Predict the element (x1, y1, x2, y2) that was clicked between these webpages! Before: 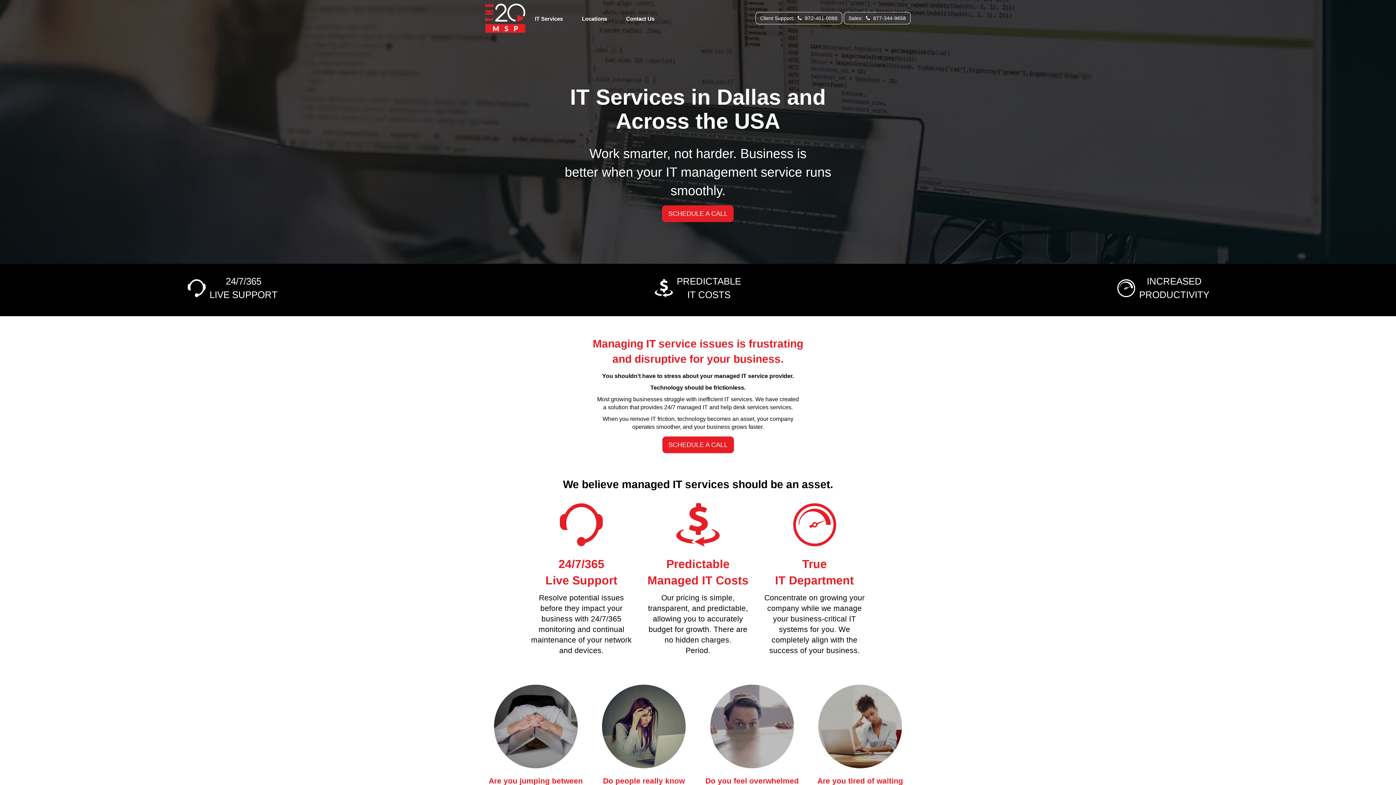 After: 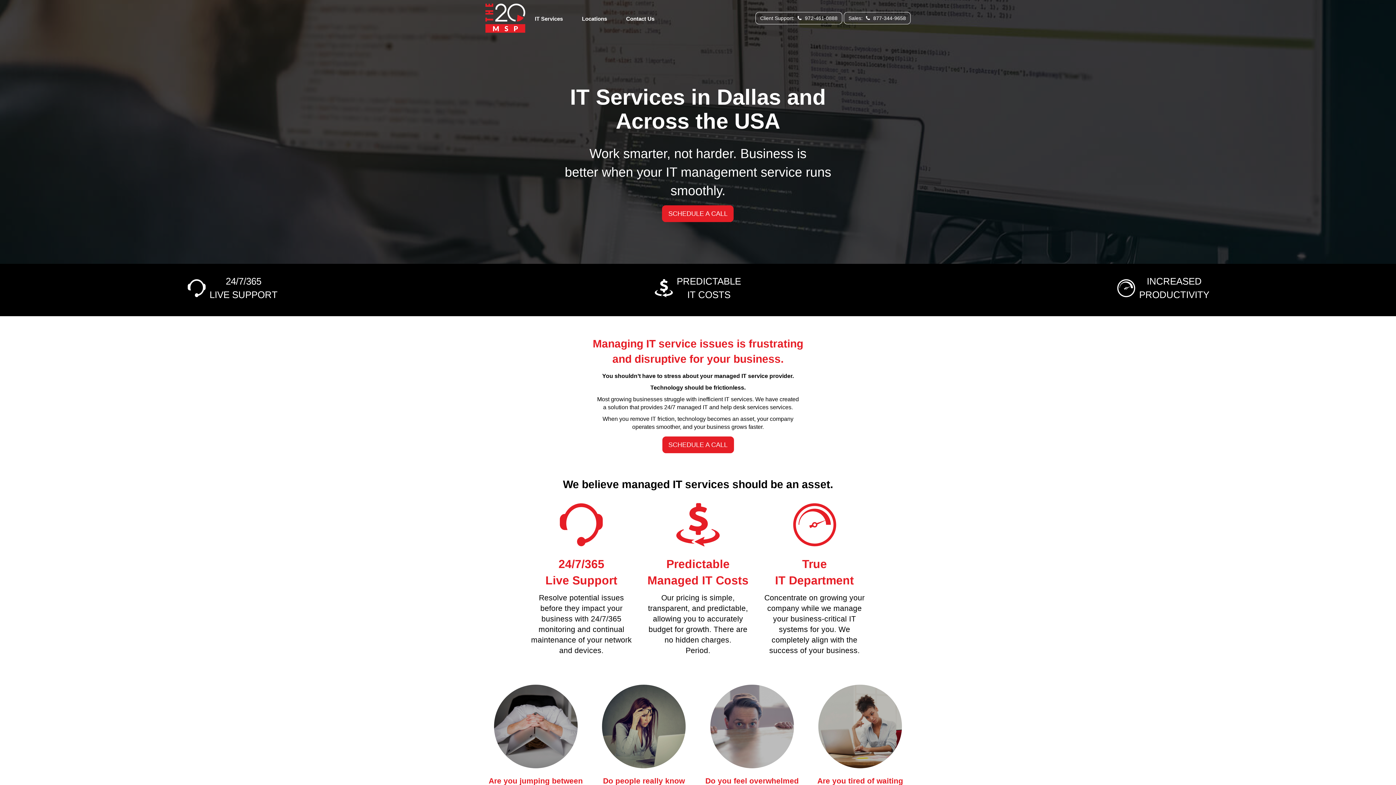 Action: bbox: (485, 3, 525, 32)